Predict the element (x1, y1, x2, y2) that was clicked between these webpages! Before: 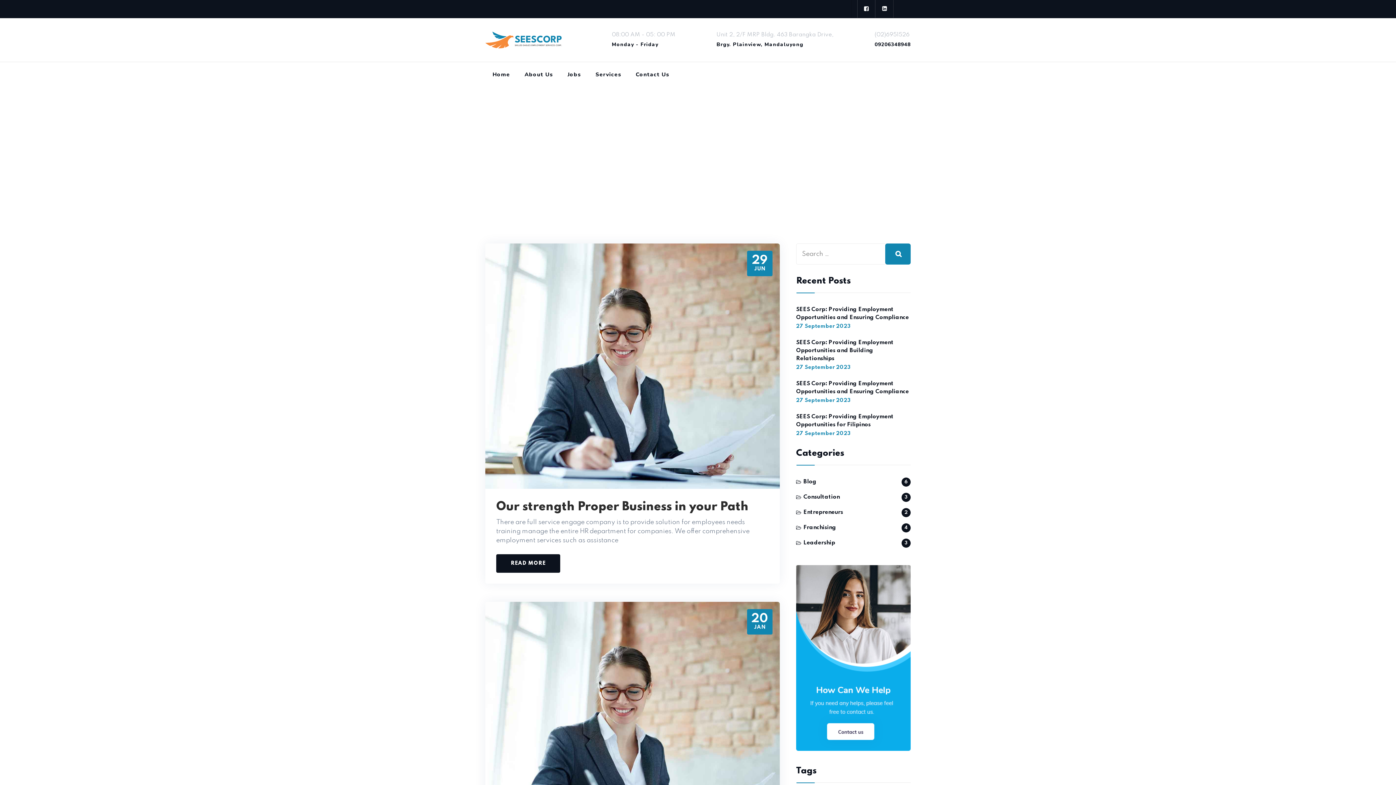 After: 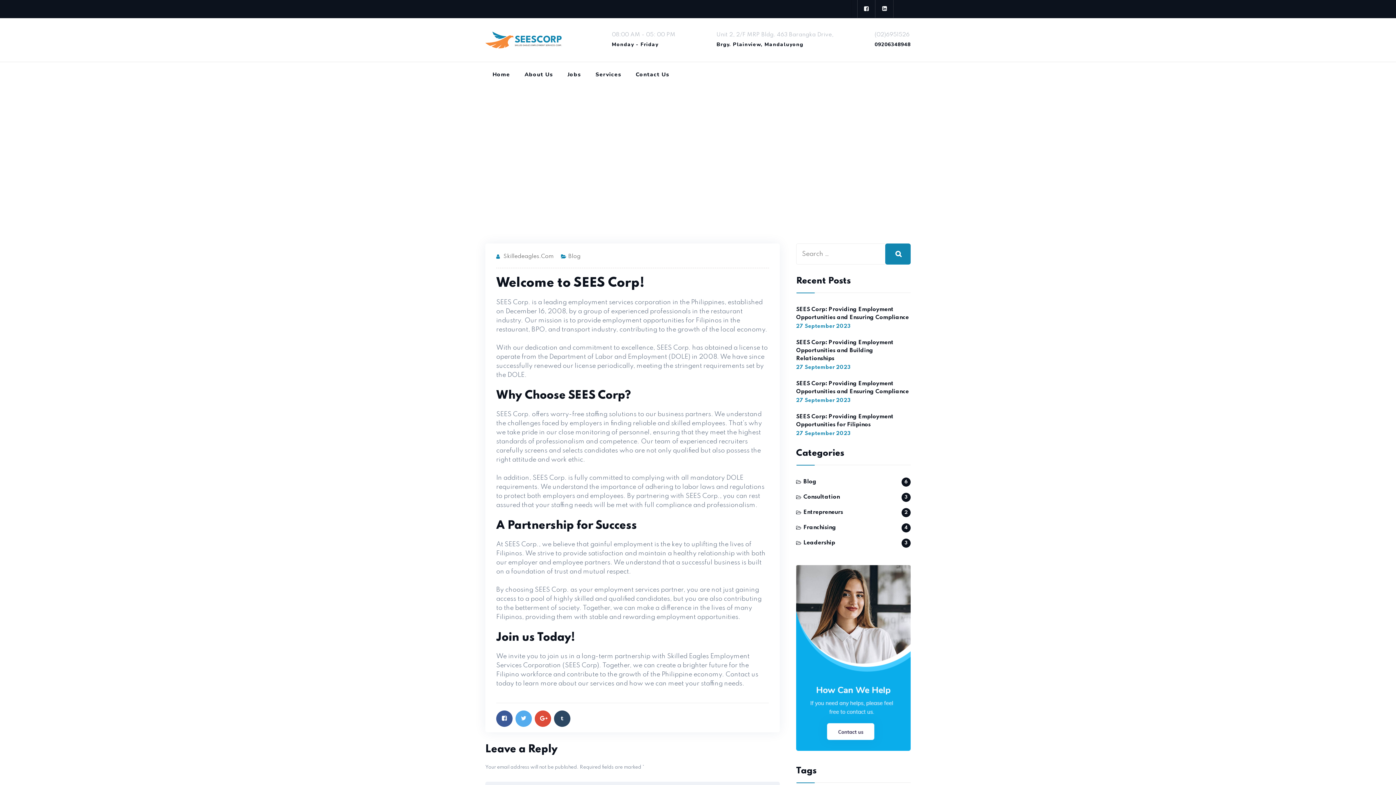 Action: bbox: (796, 380, 910, 396) label: SEES Corp: Providing Employment Opportunities and Ensuring Compliance